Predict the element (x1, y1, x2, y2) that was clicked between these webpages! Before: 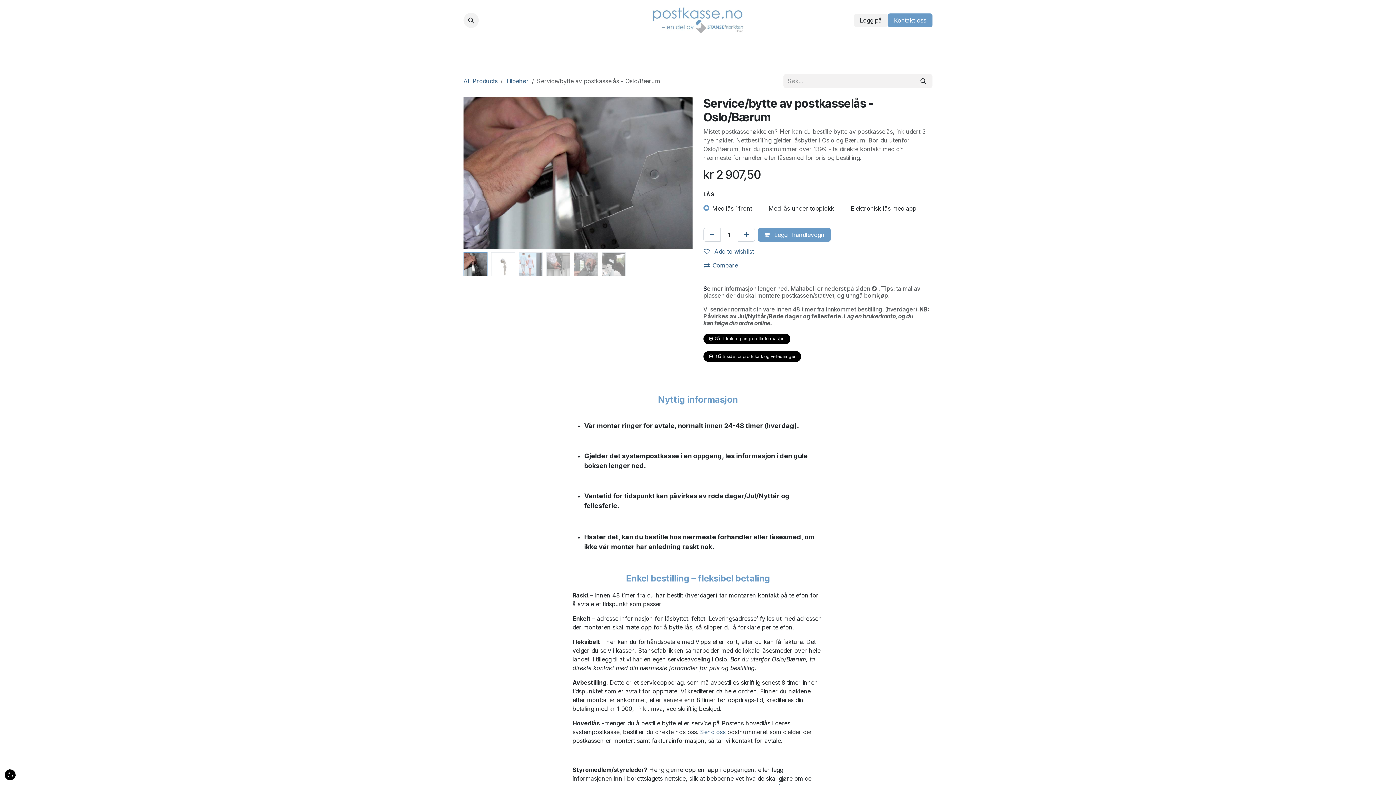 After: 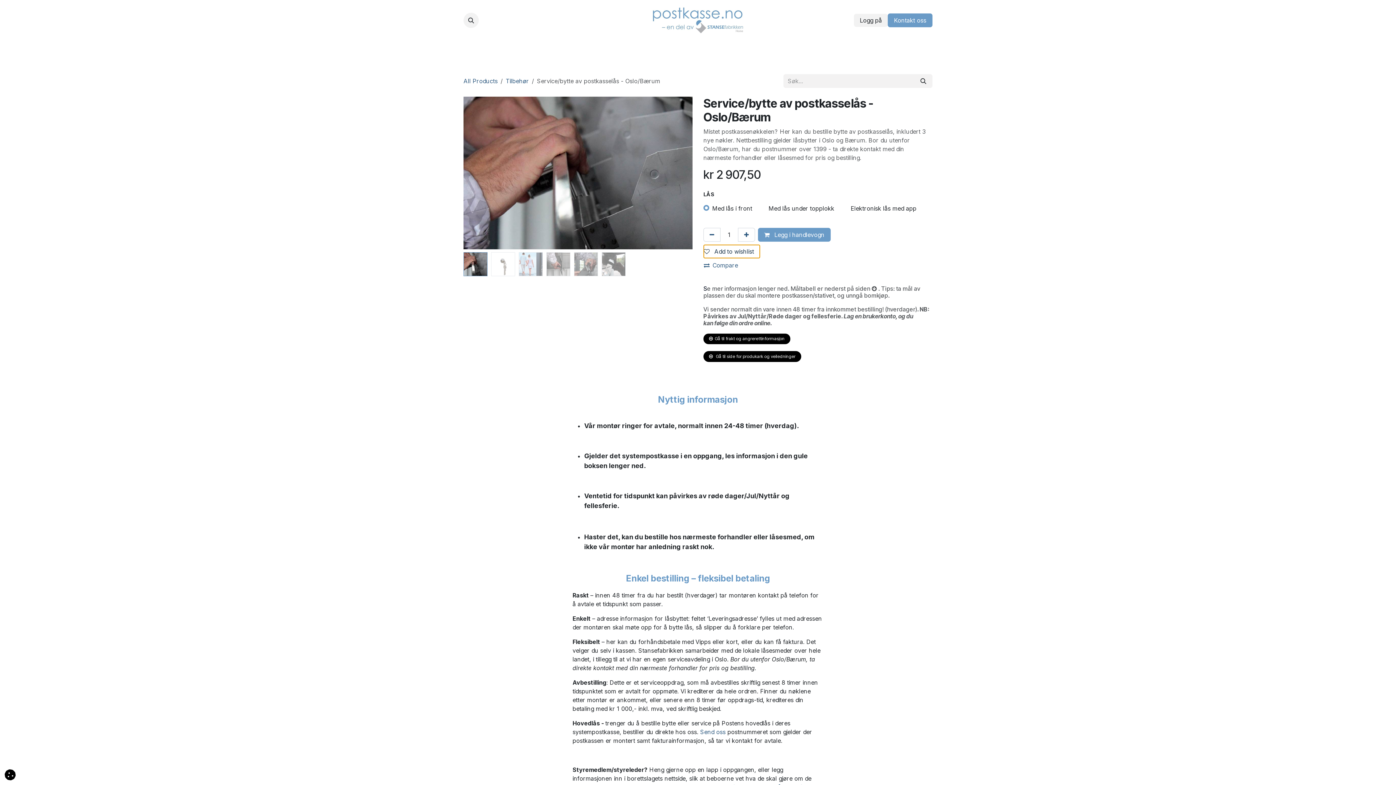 Action: label:  Add to wishlist bbox: (703, 244, 760, 258)